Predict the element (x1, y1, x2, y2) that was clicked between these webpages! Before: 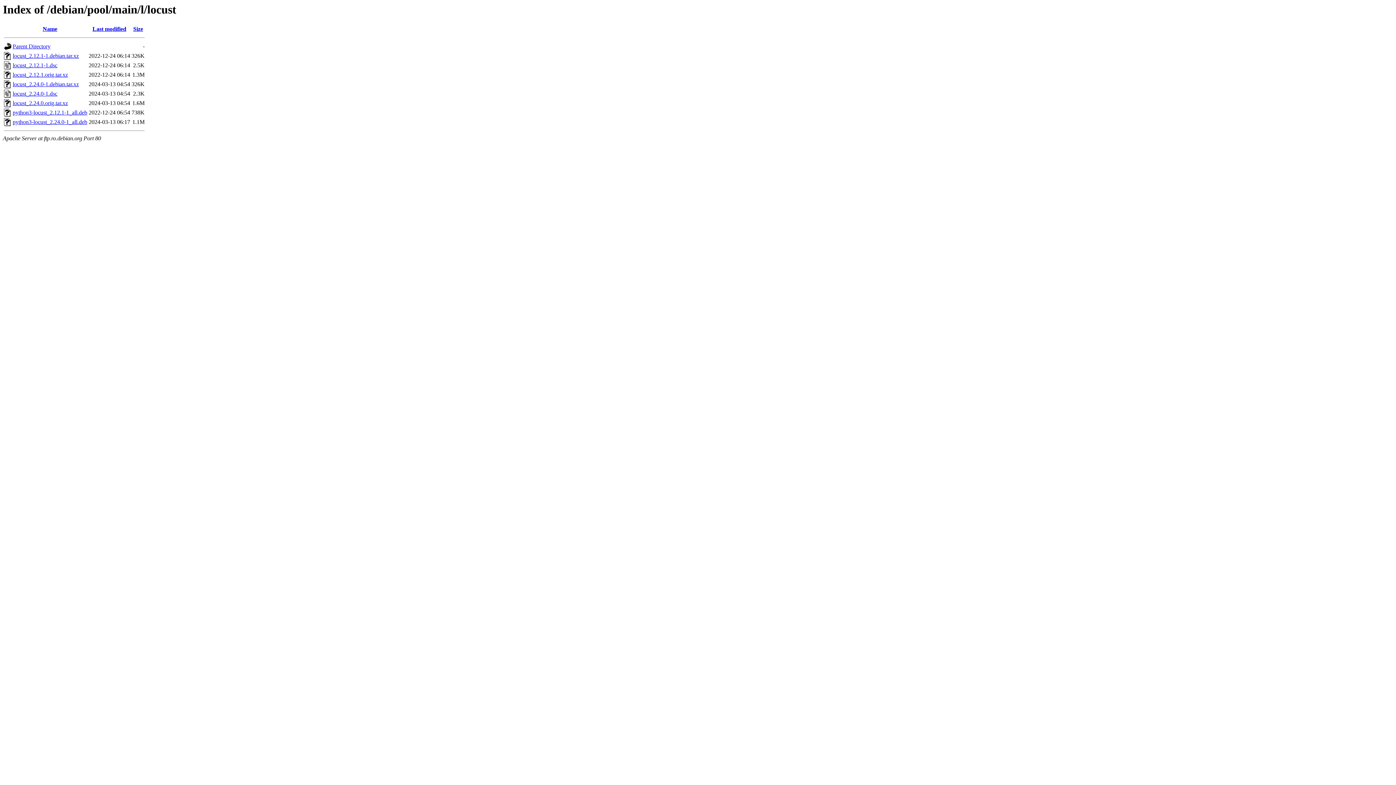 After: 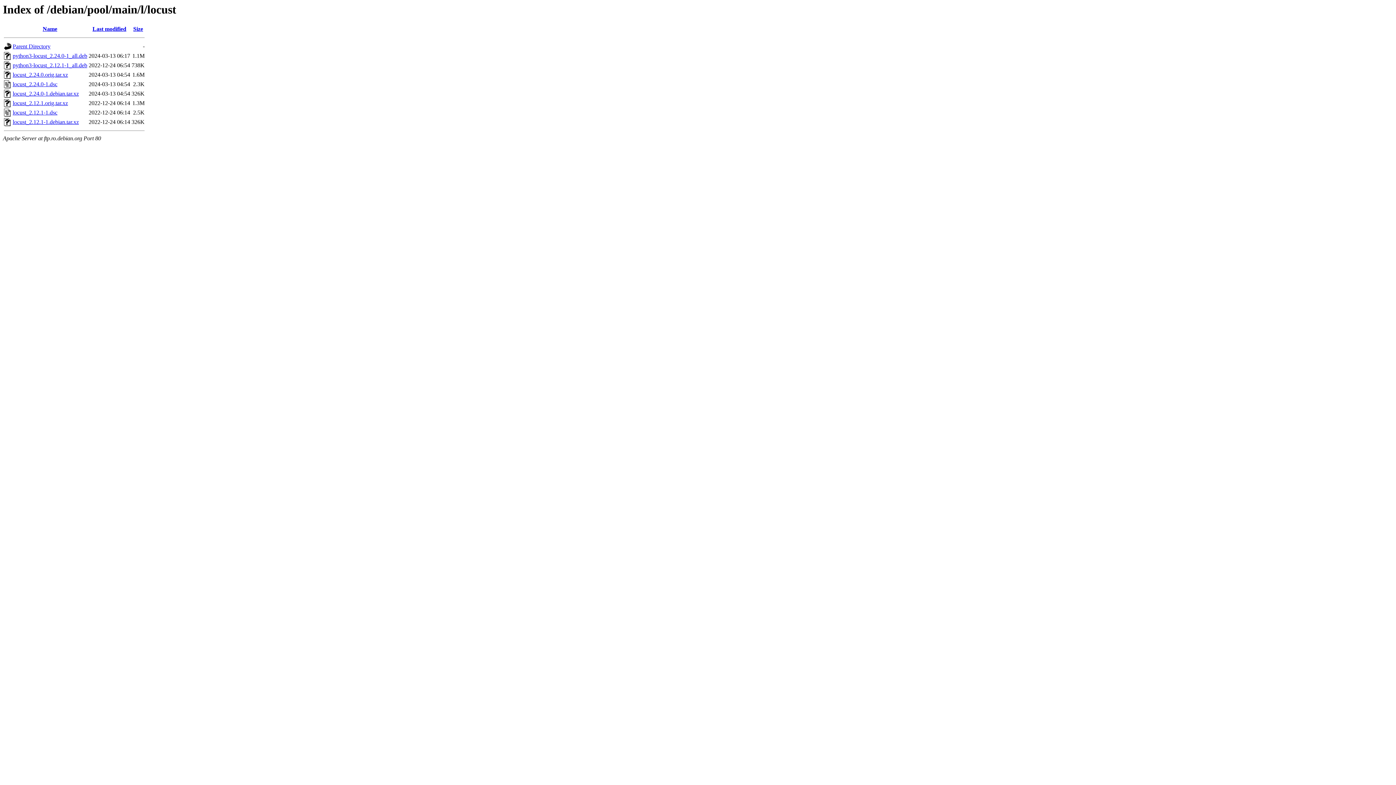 Action: label: Name bbox: (42, 25, 57, 32)